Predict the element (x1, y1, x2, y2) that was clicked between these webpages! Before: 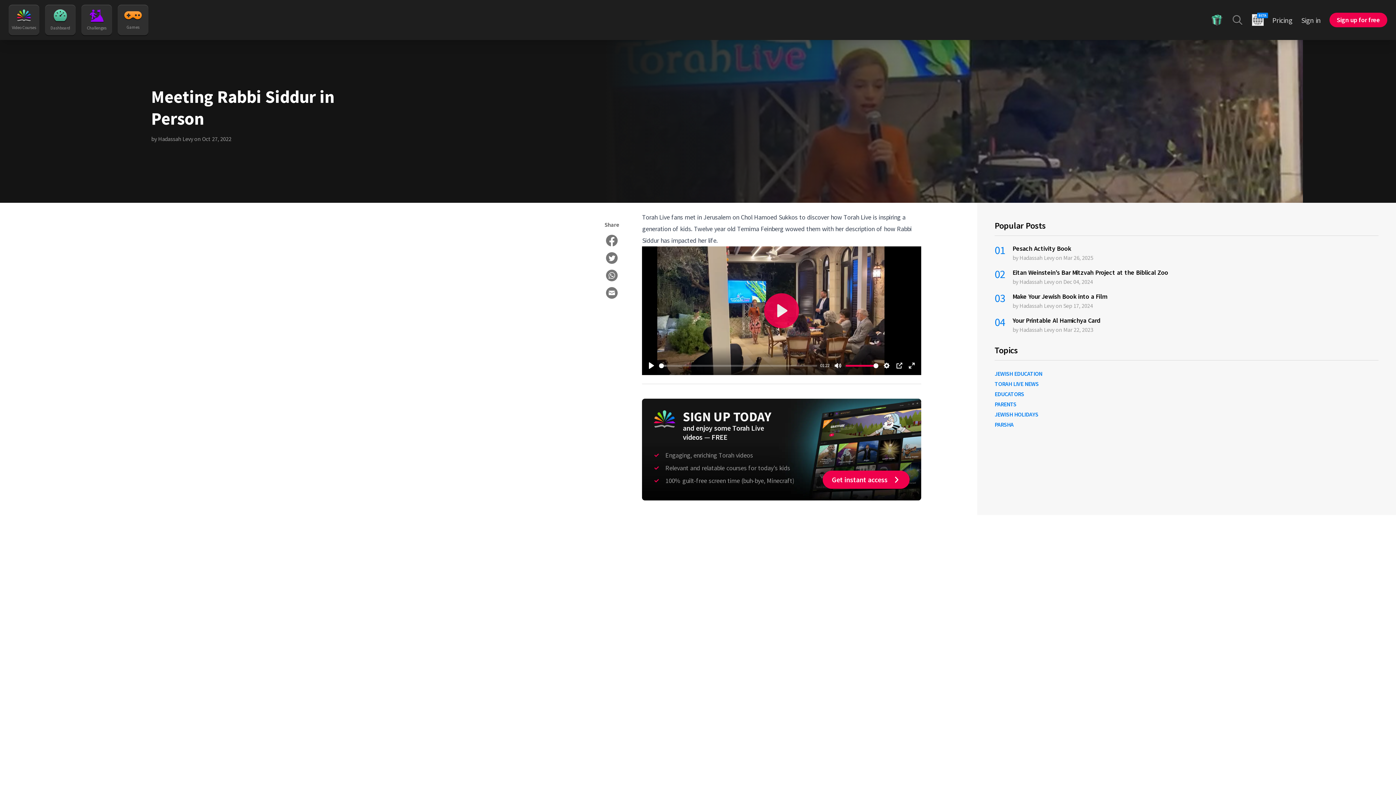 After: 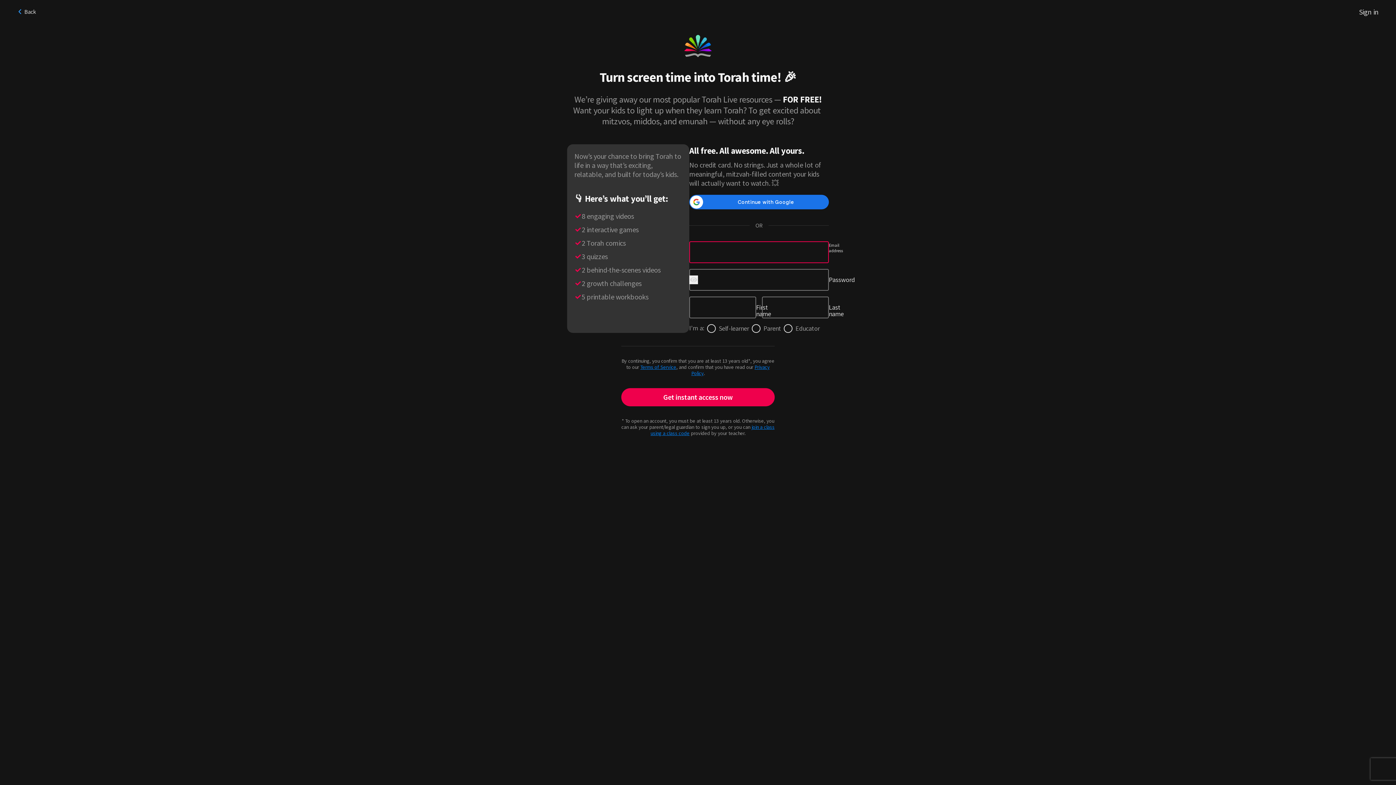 Action: label: Sign up for free bbox: (1329, 12, 1387, 27)